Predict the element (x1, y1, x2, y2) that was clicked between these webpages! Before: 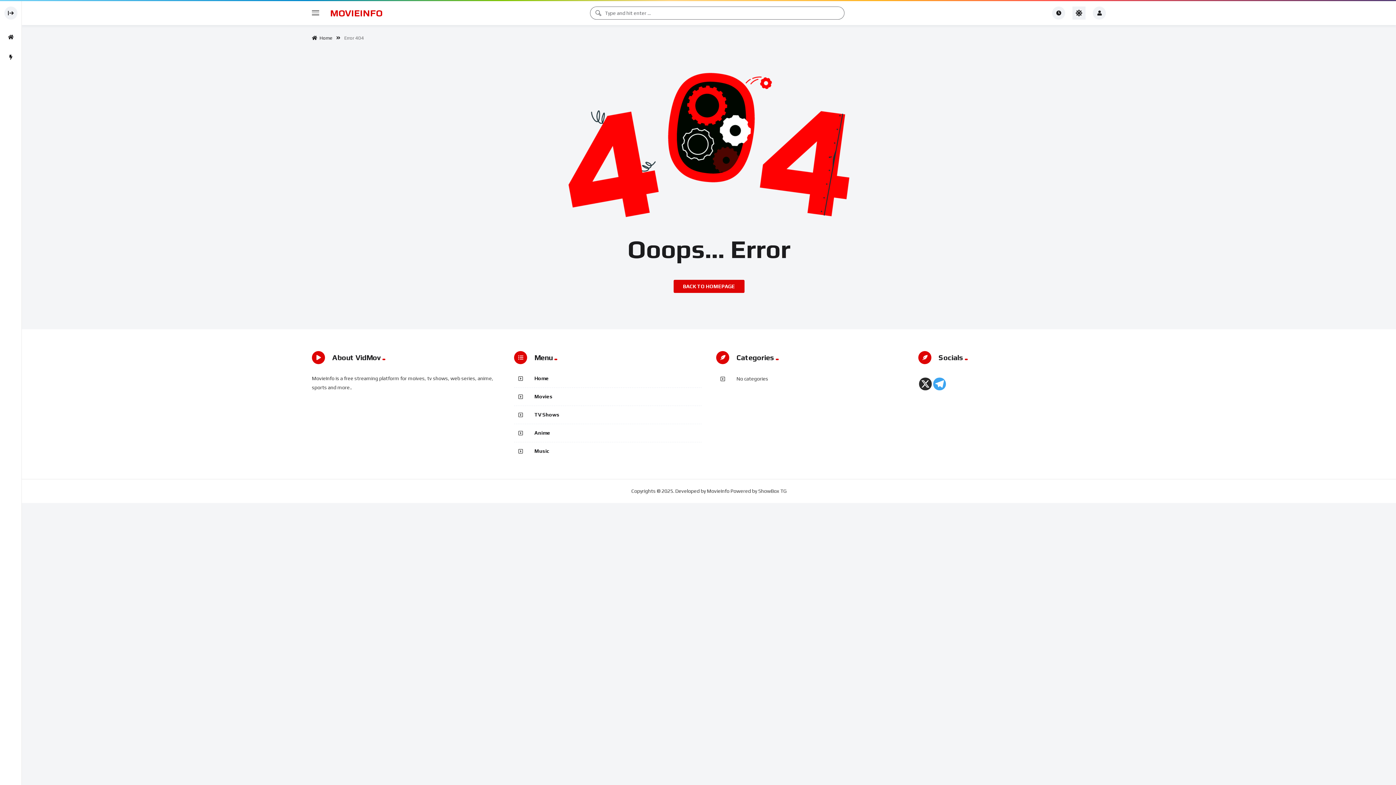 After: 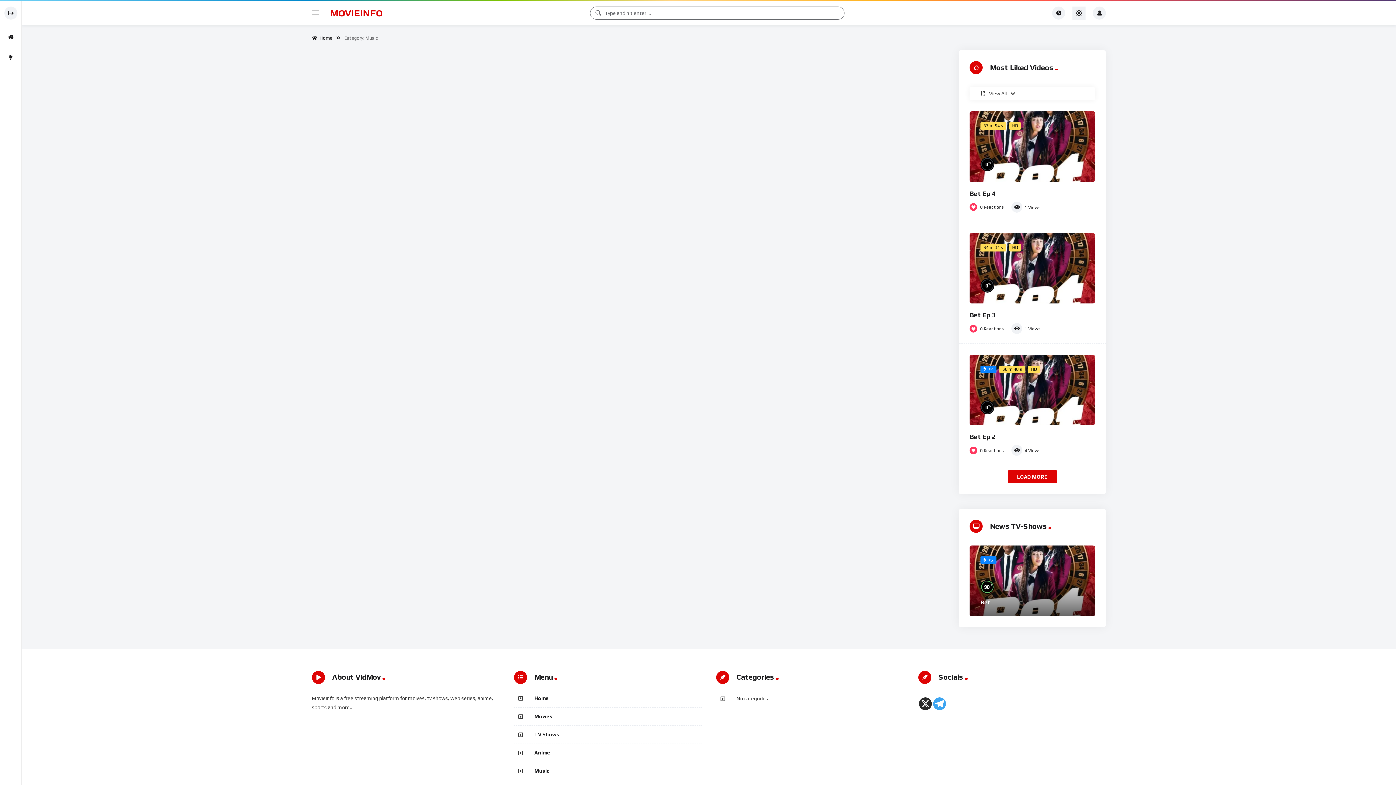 Action: label: Music bbox: (534, 448, 549, 454)